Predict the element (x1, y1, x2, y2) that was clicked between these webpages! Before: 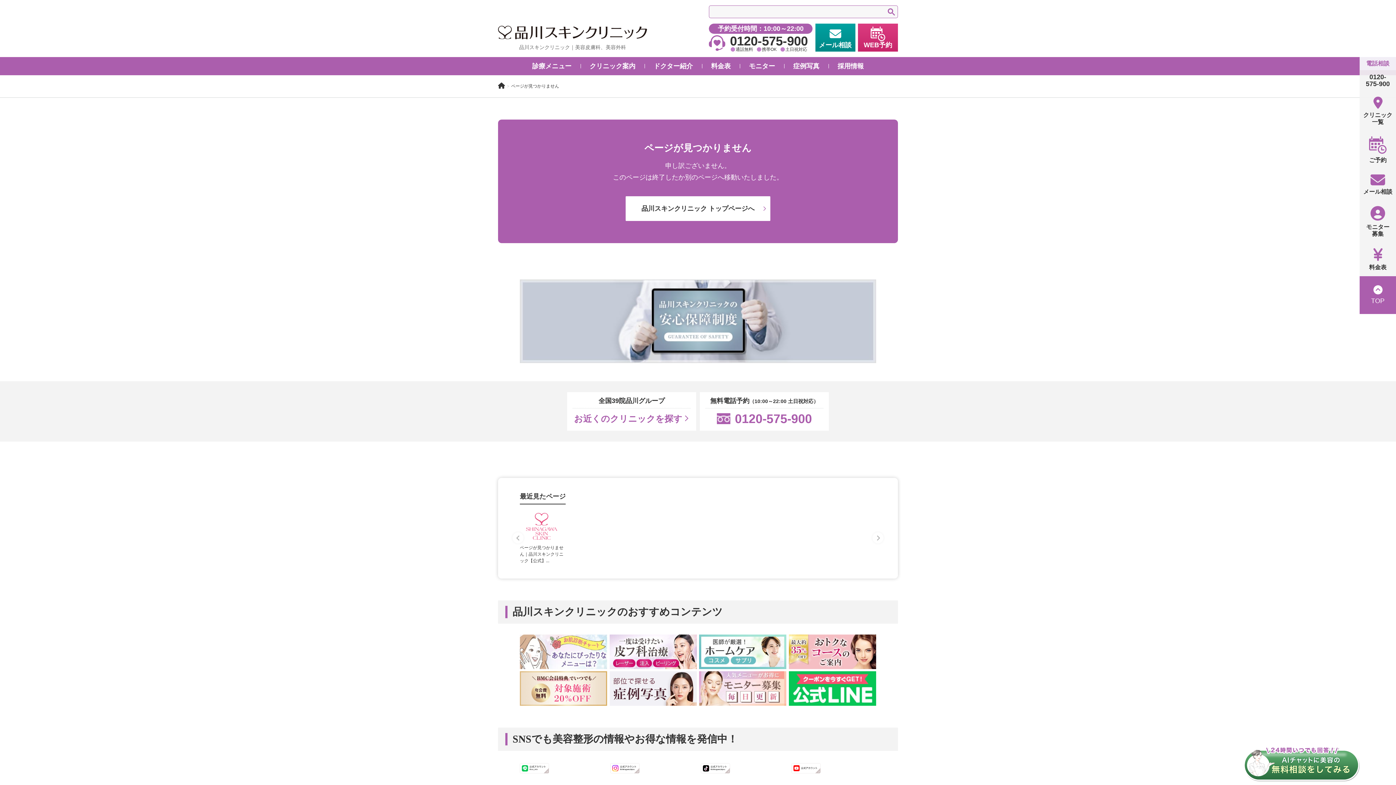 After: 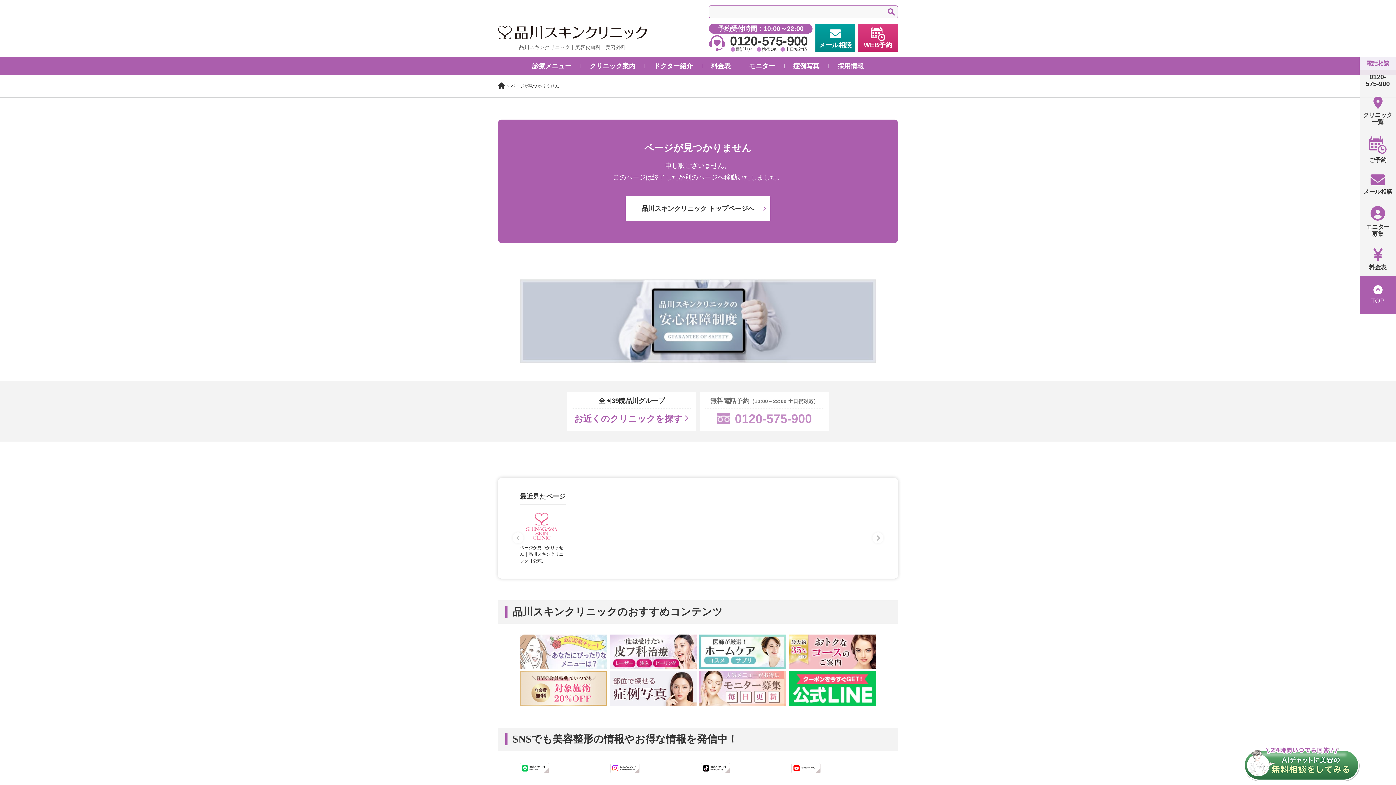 Action: label: 無料電話予約（10:00～22:00 土日祝対応）

0120-575-900 bbox: (700, 392, 829, 430)